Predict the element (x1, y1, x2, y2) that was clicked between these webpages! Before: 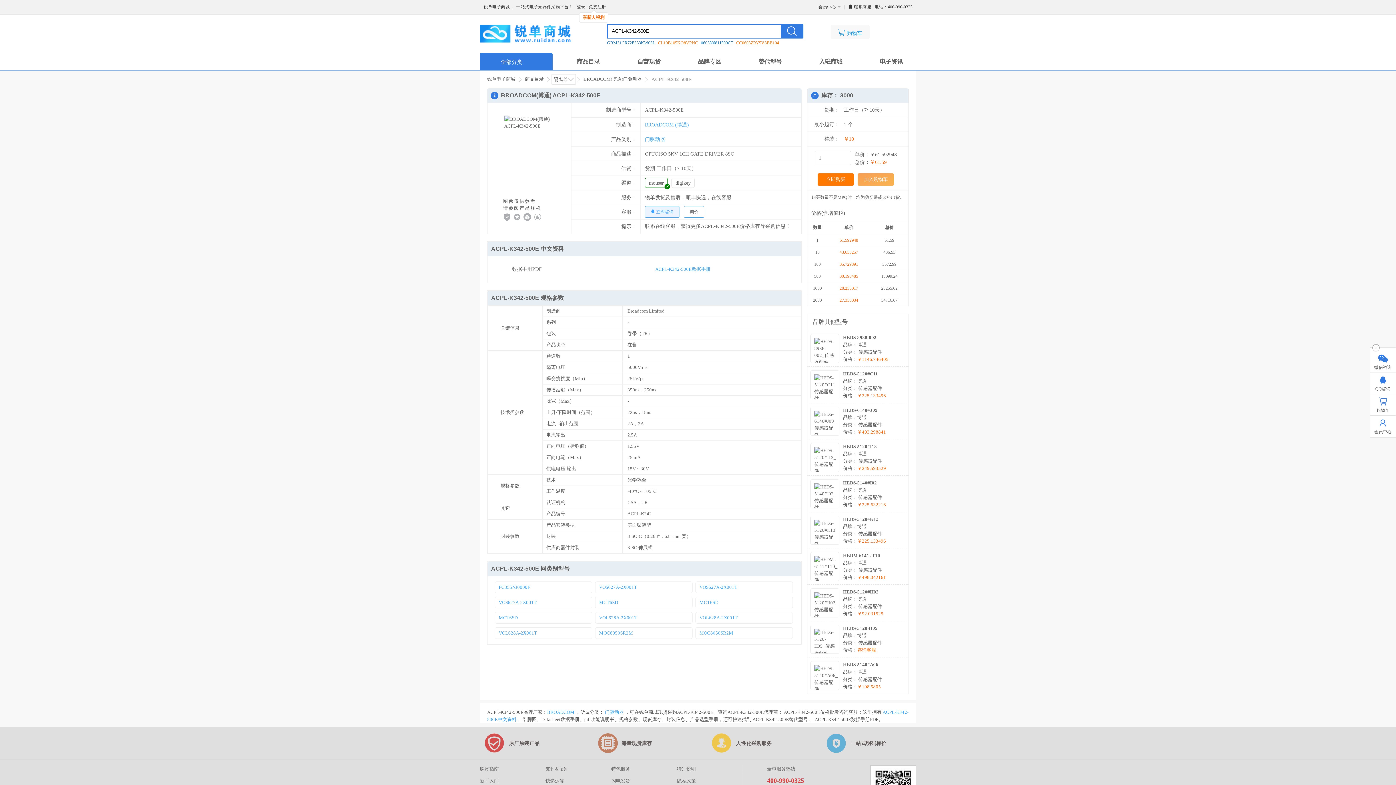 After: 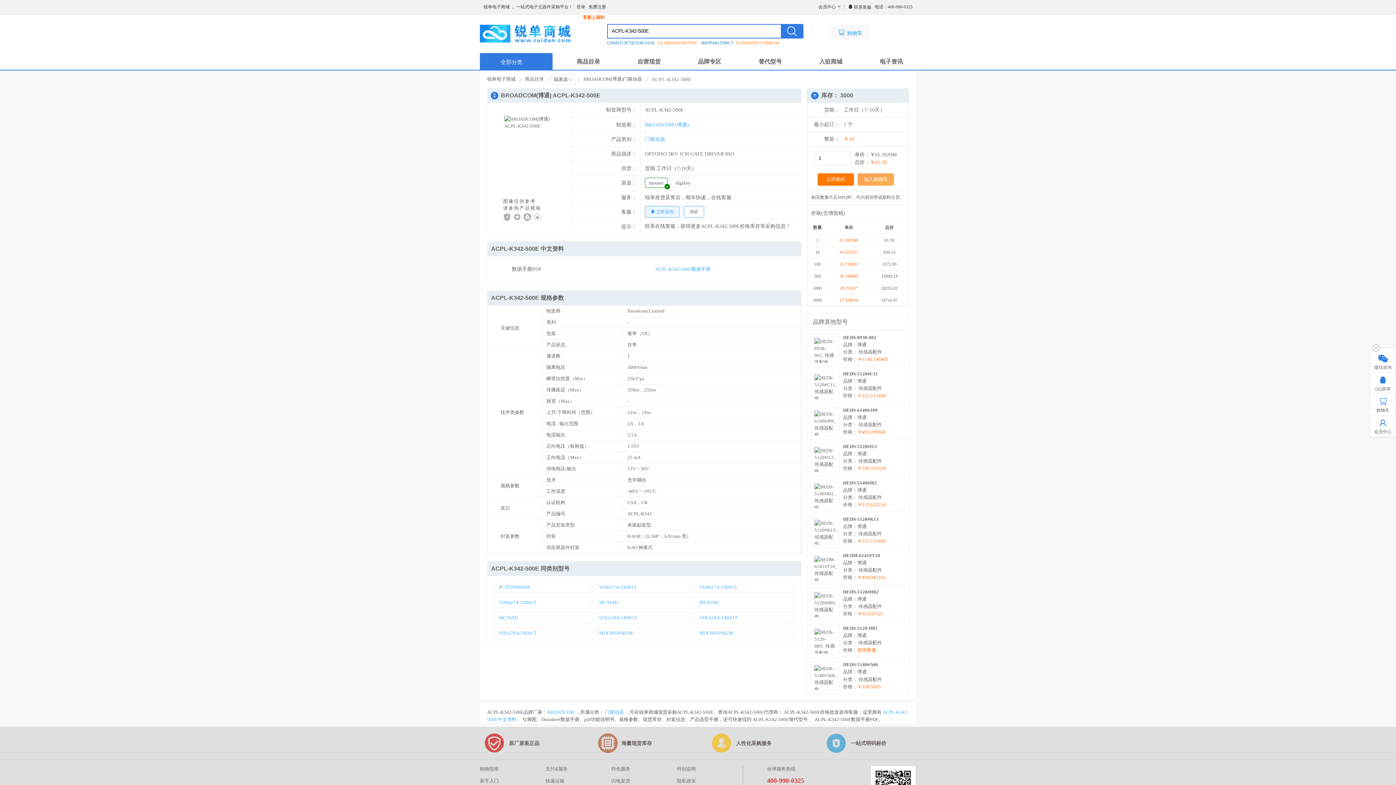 Action: bbox: (699, 584, 739, 590) label: MAX14935CAWE+